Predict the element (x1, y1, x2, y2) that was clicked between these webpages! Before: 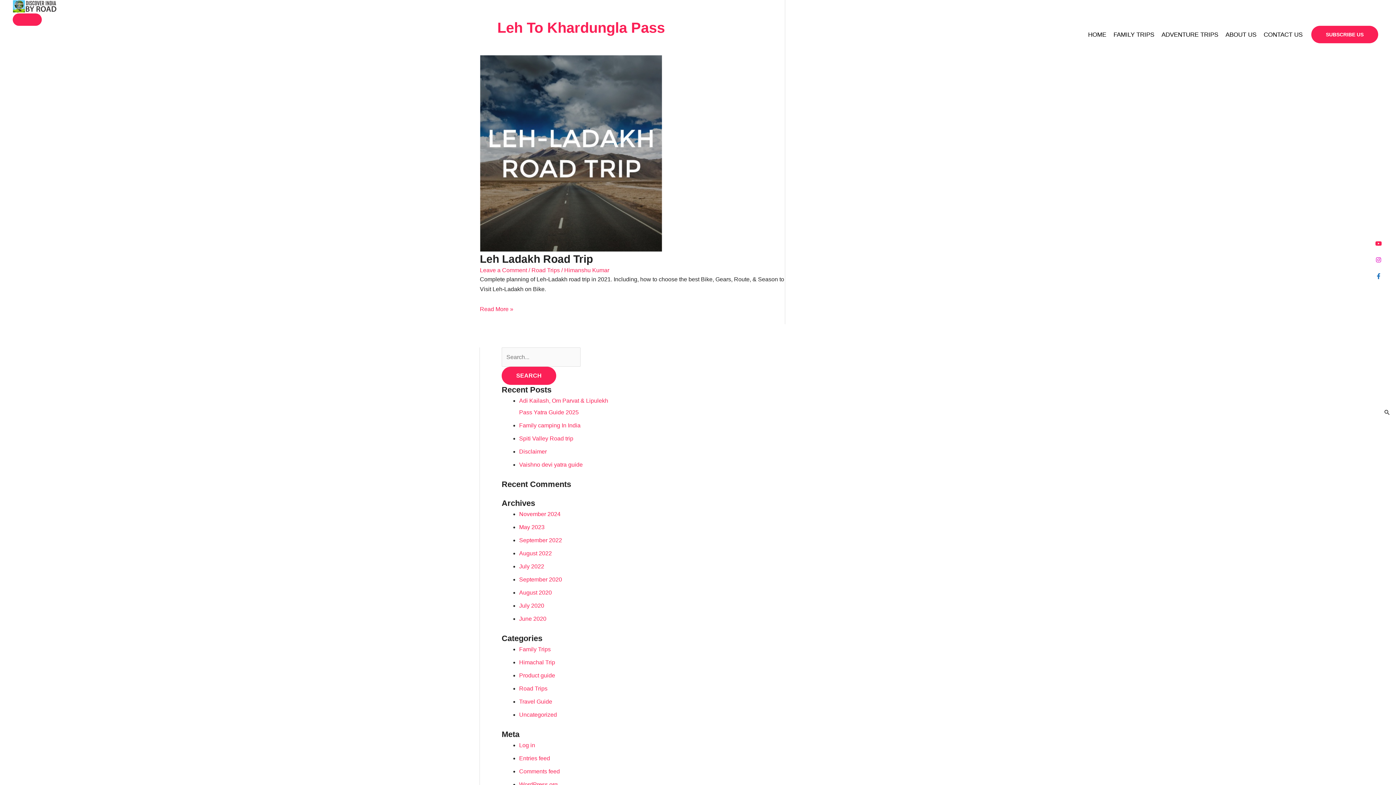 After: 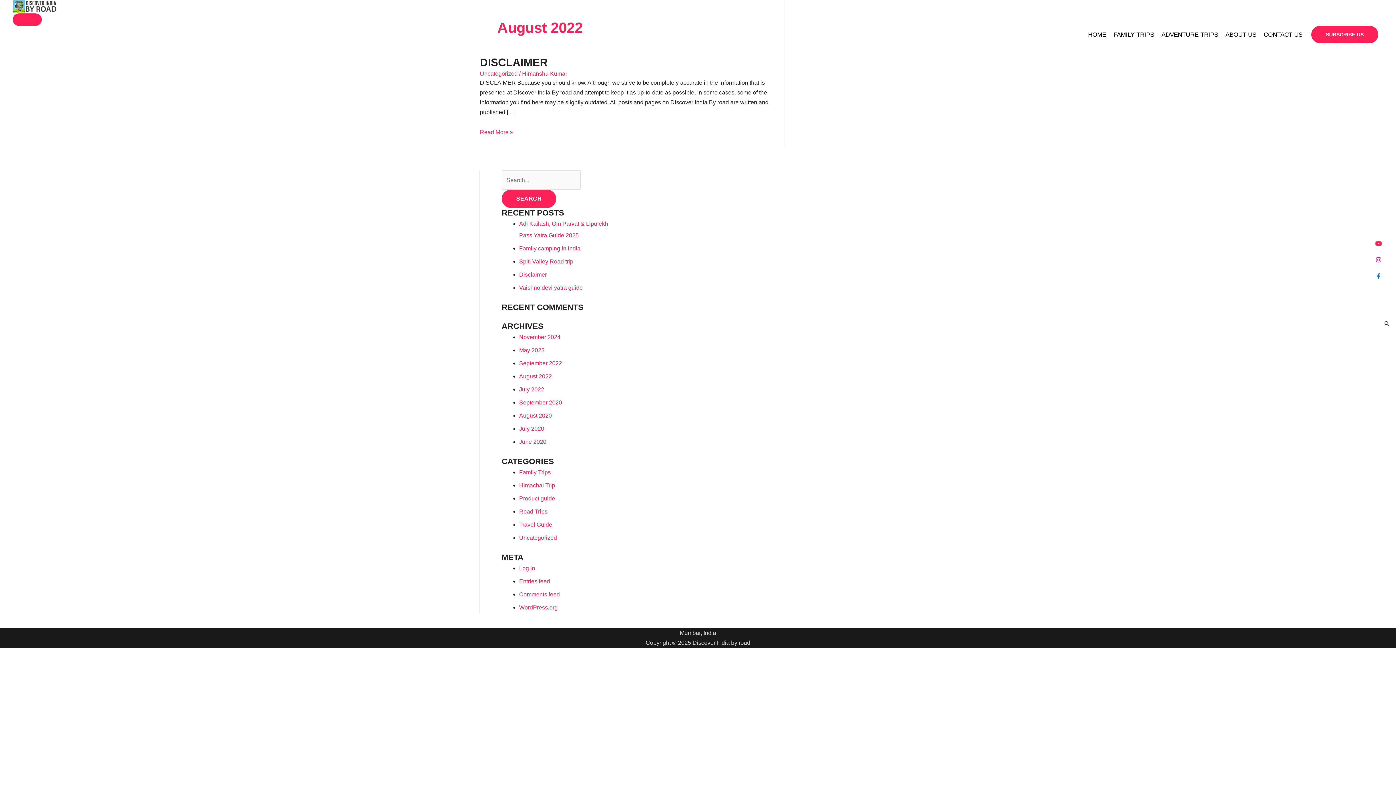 Action: bbox: (519, 550, 552, 556) label: August 2022